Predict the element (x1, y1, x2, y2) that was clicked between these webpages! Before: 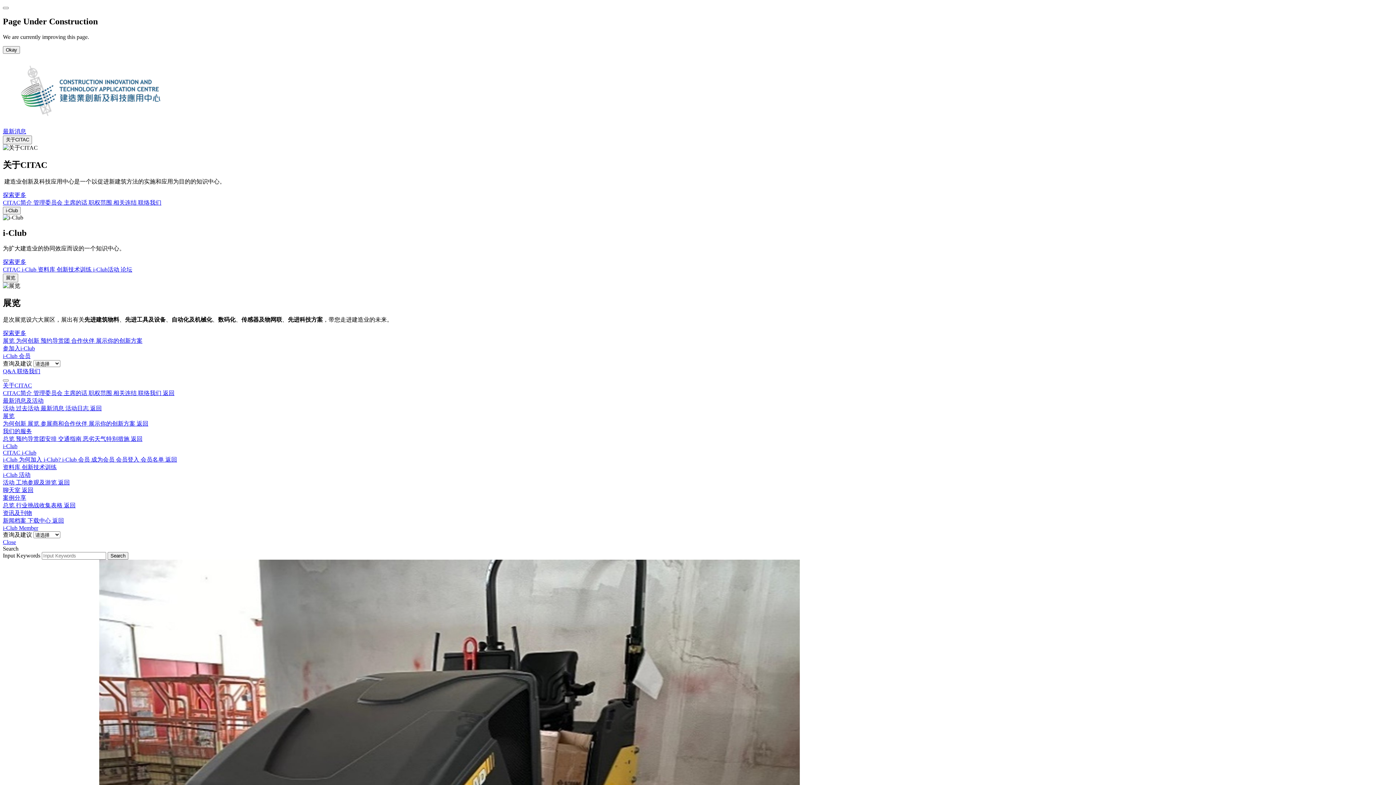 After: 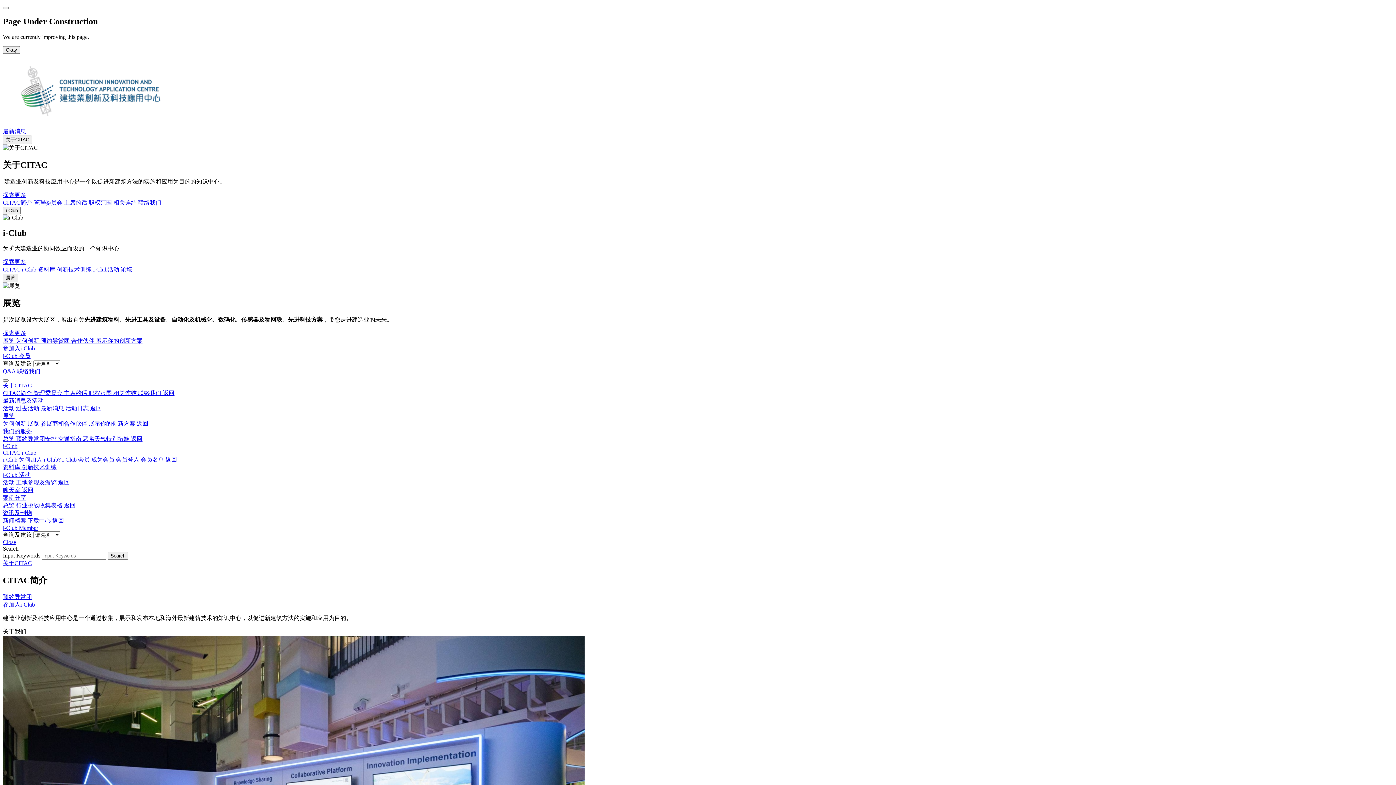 Action: bbox: (2, 199, 33, 205) label: CITAC简介 